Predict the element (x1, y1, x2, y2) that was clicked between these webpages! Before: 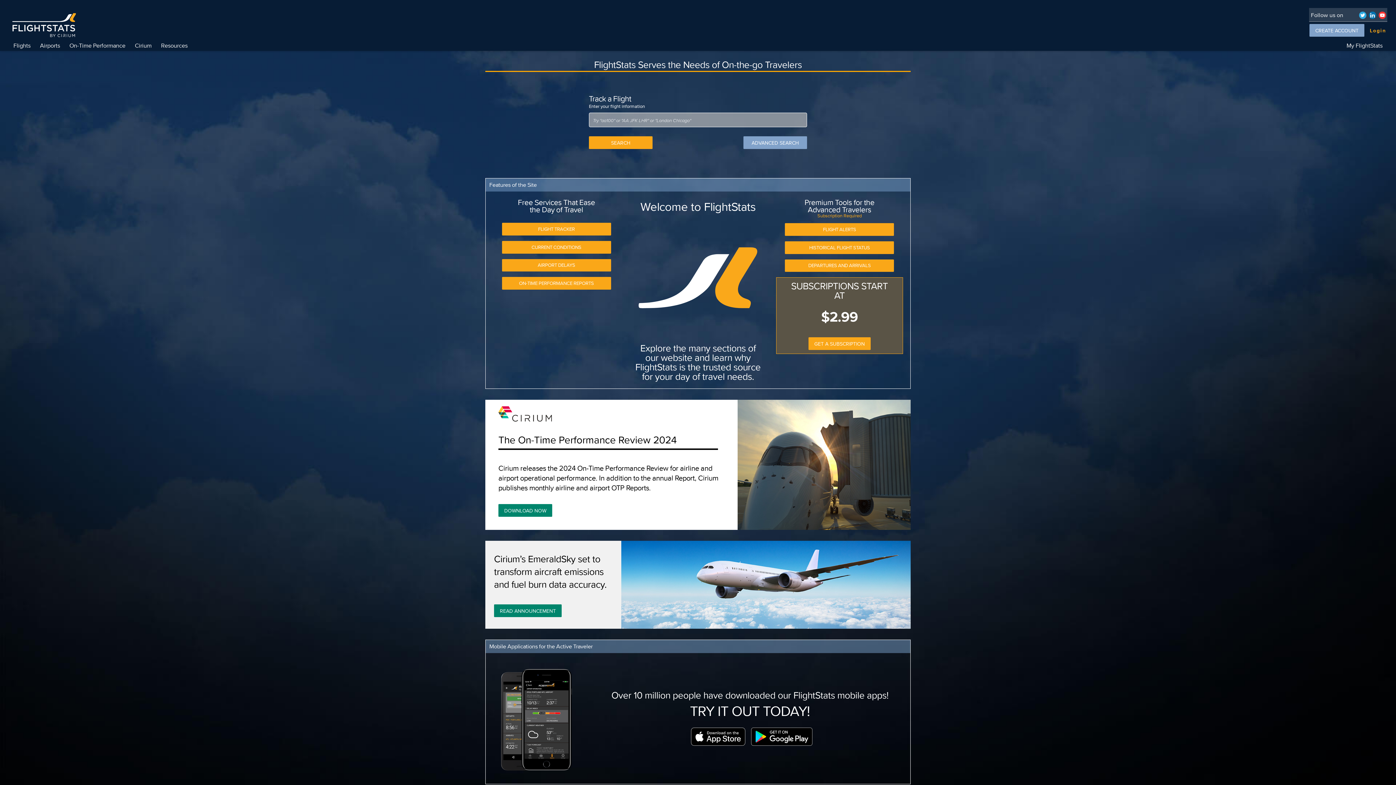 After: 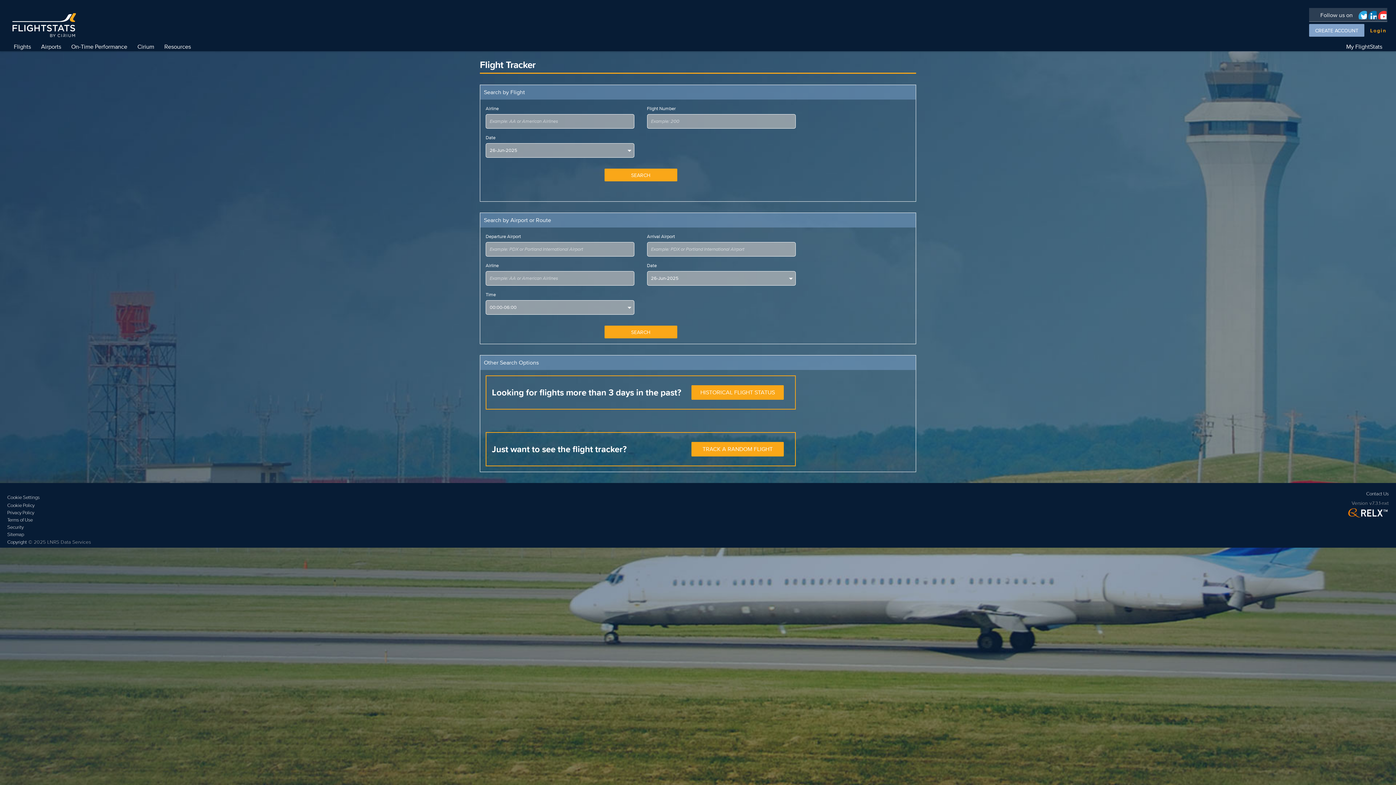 Action: label: FLIGHT TRACKER bbox: (502, 222, 611, 235)